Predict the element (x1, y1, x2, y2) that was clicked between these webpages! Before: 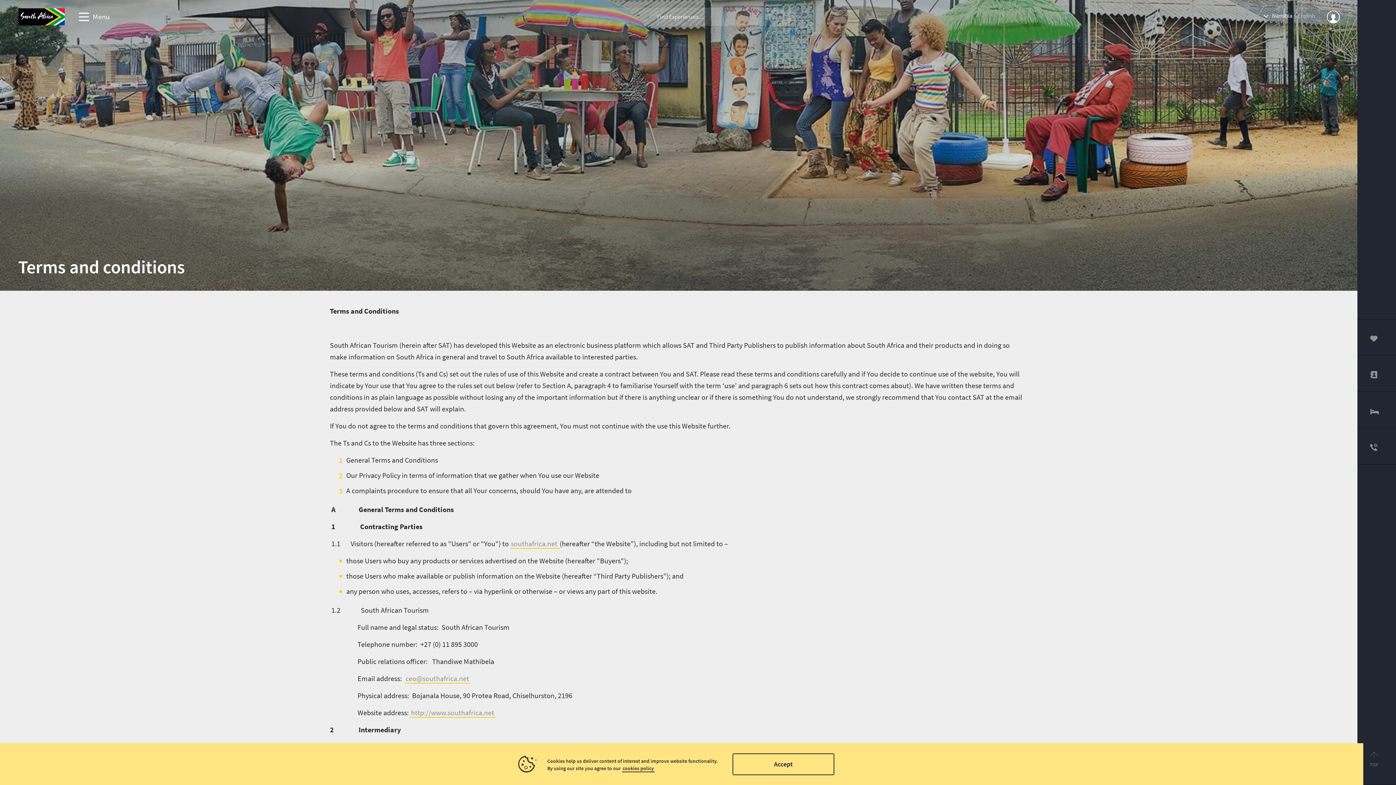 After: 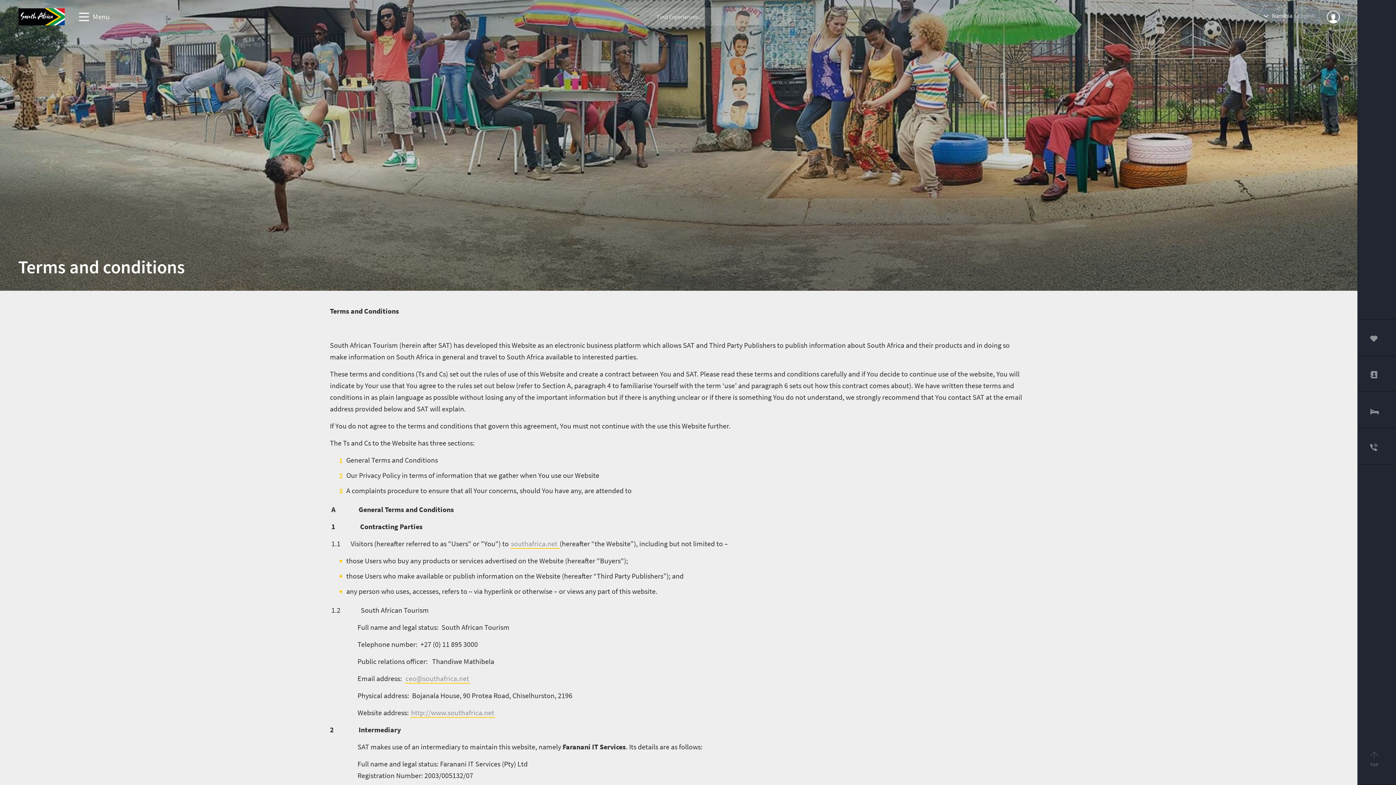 Action: label: Accept bbox: (732, 753, 834, 775)